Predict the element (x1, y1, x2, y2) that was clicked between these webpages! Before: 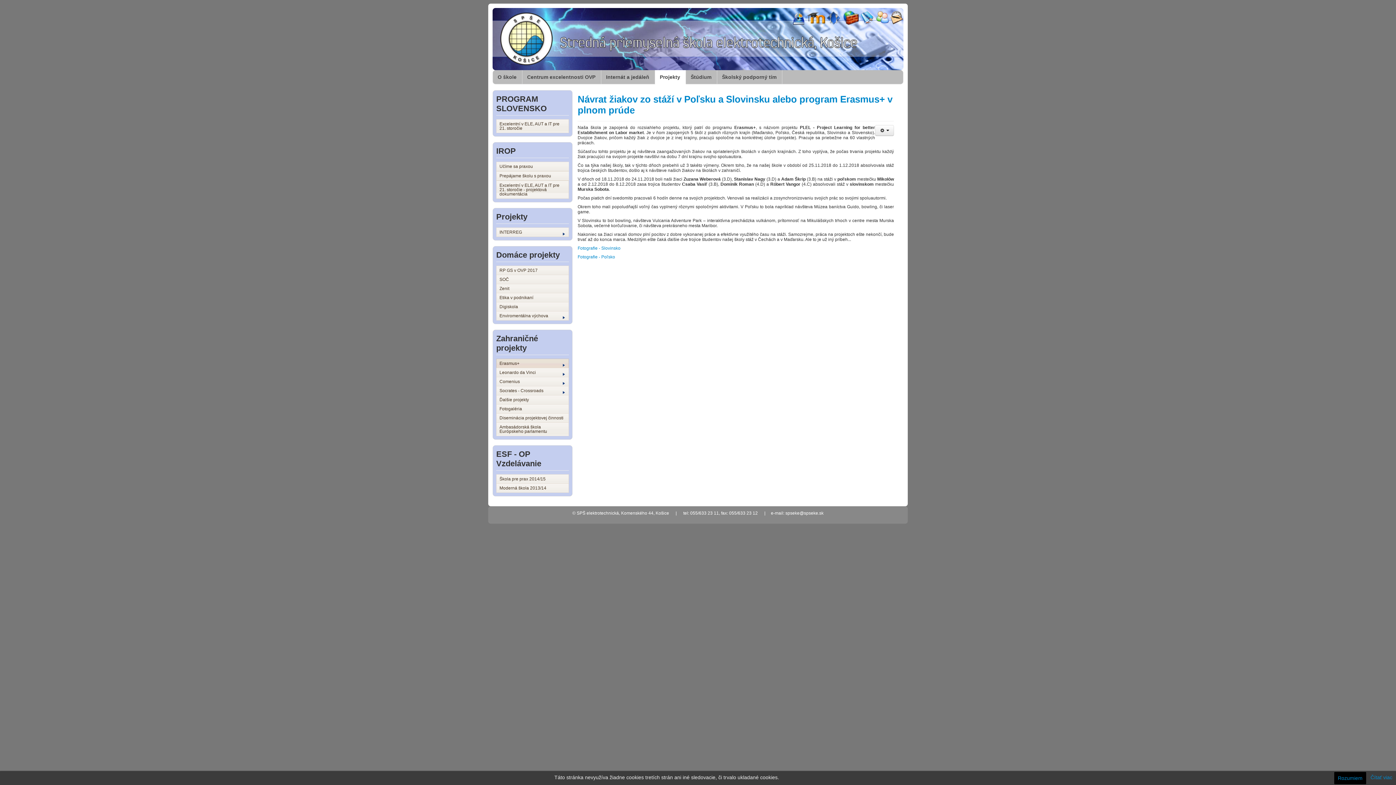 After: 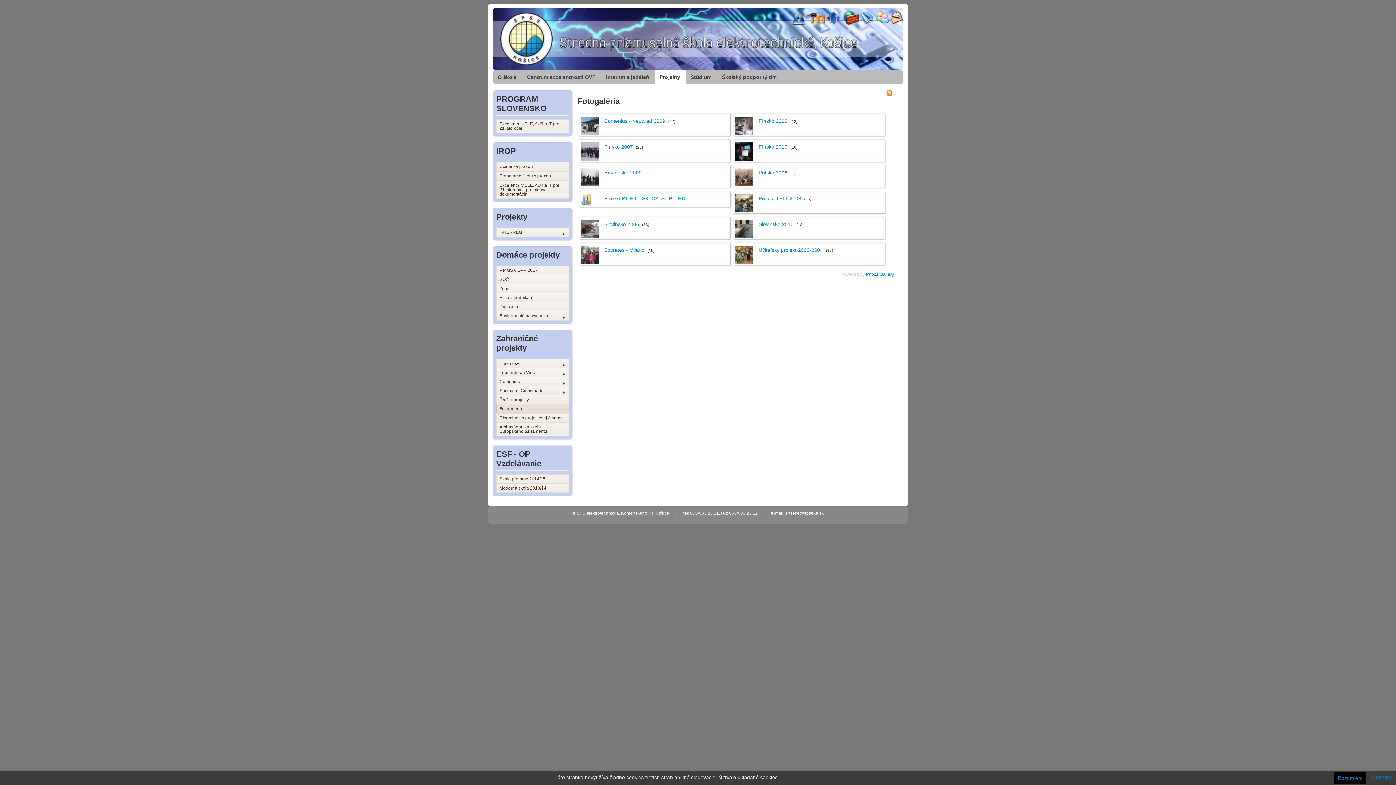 Action: bbox: (496, 404, 569, 413) label: Fotogaléria